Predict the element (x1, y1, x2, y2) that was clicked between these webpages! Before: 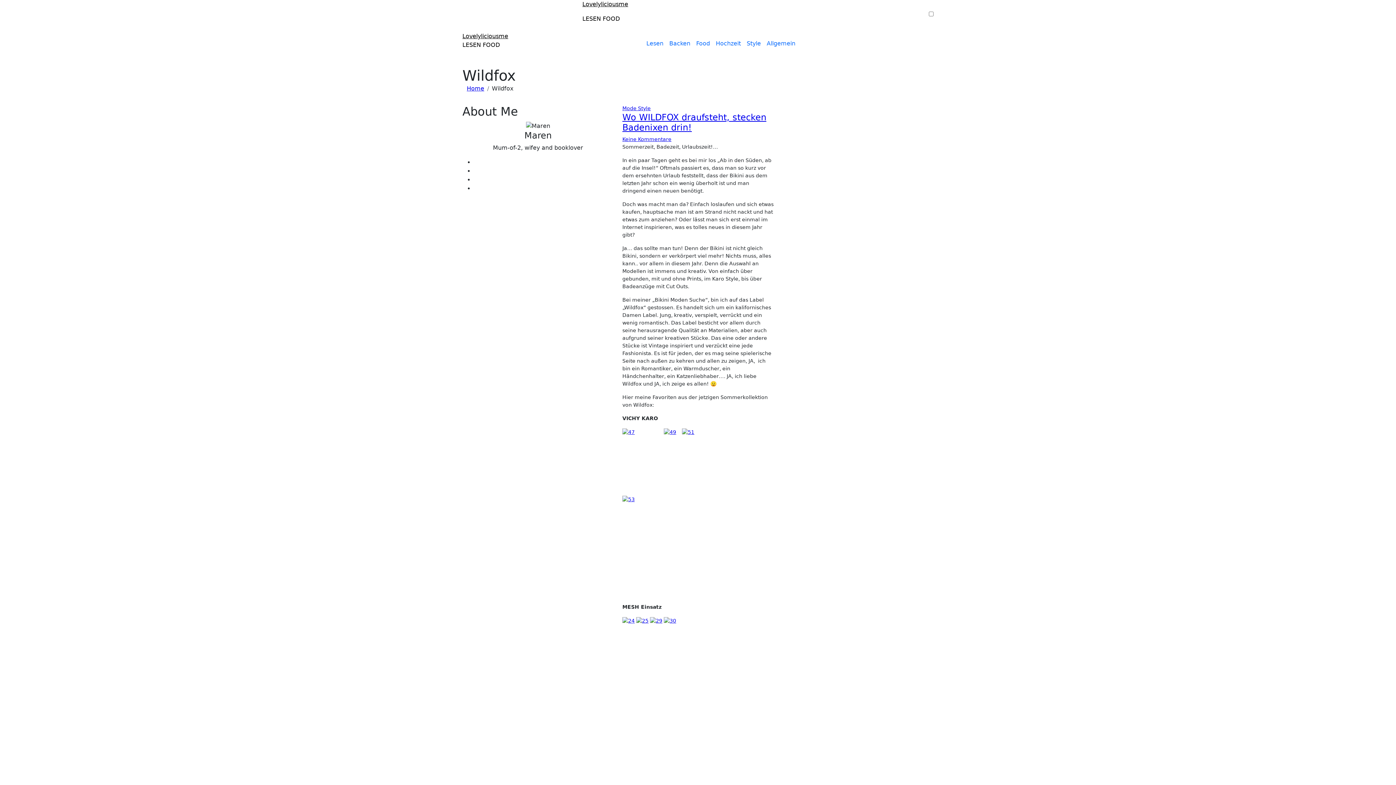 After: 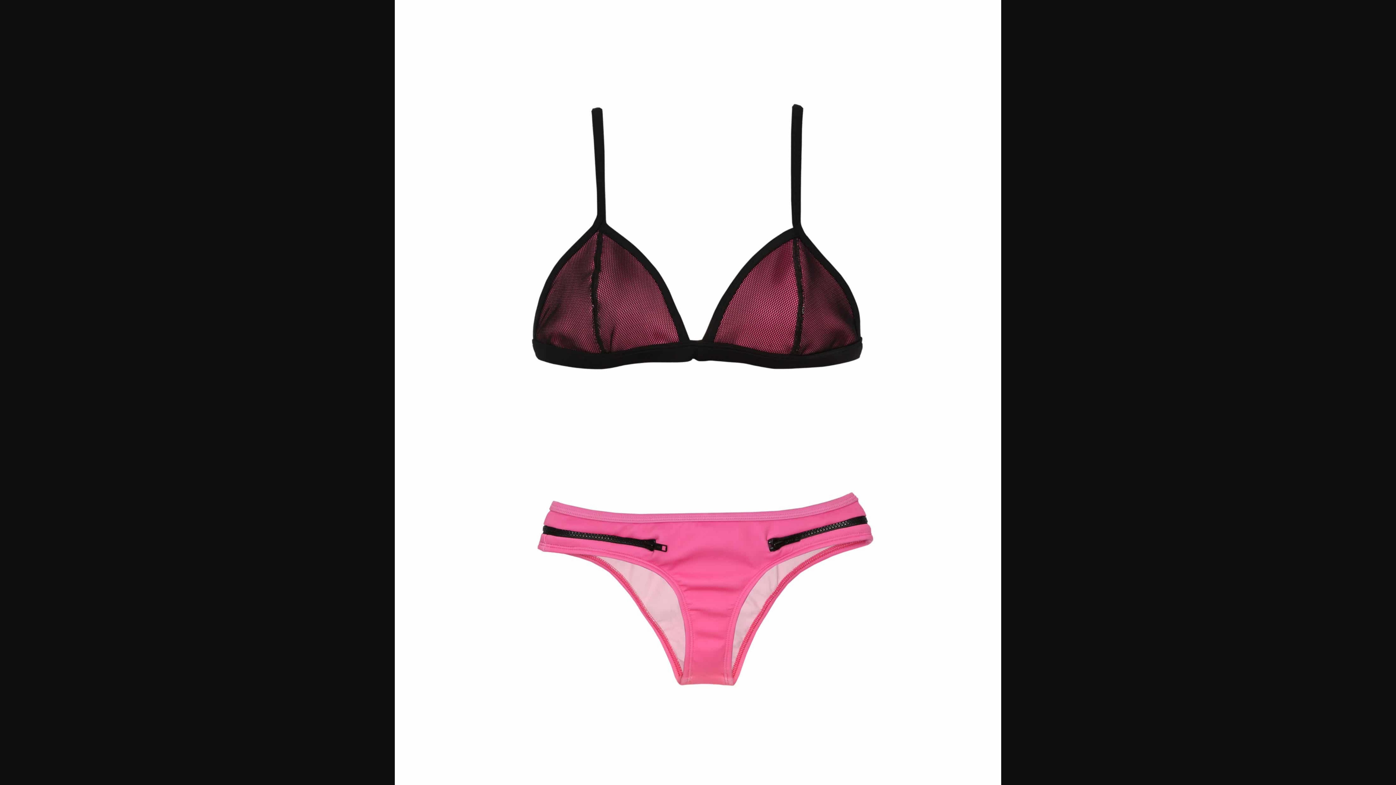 Action: bbox: (650, 617, 662, 623)